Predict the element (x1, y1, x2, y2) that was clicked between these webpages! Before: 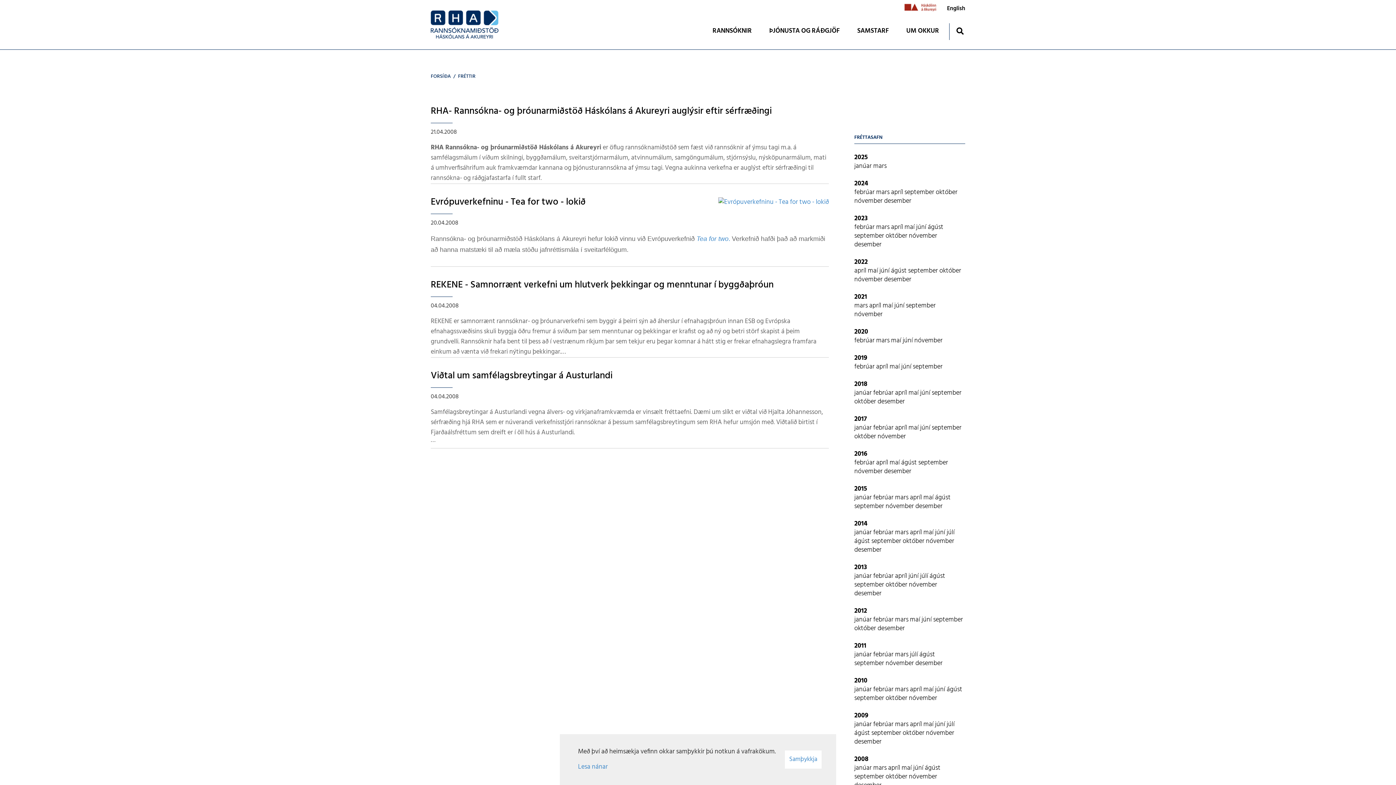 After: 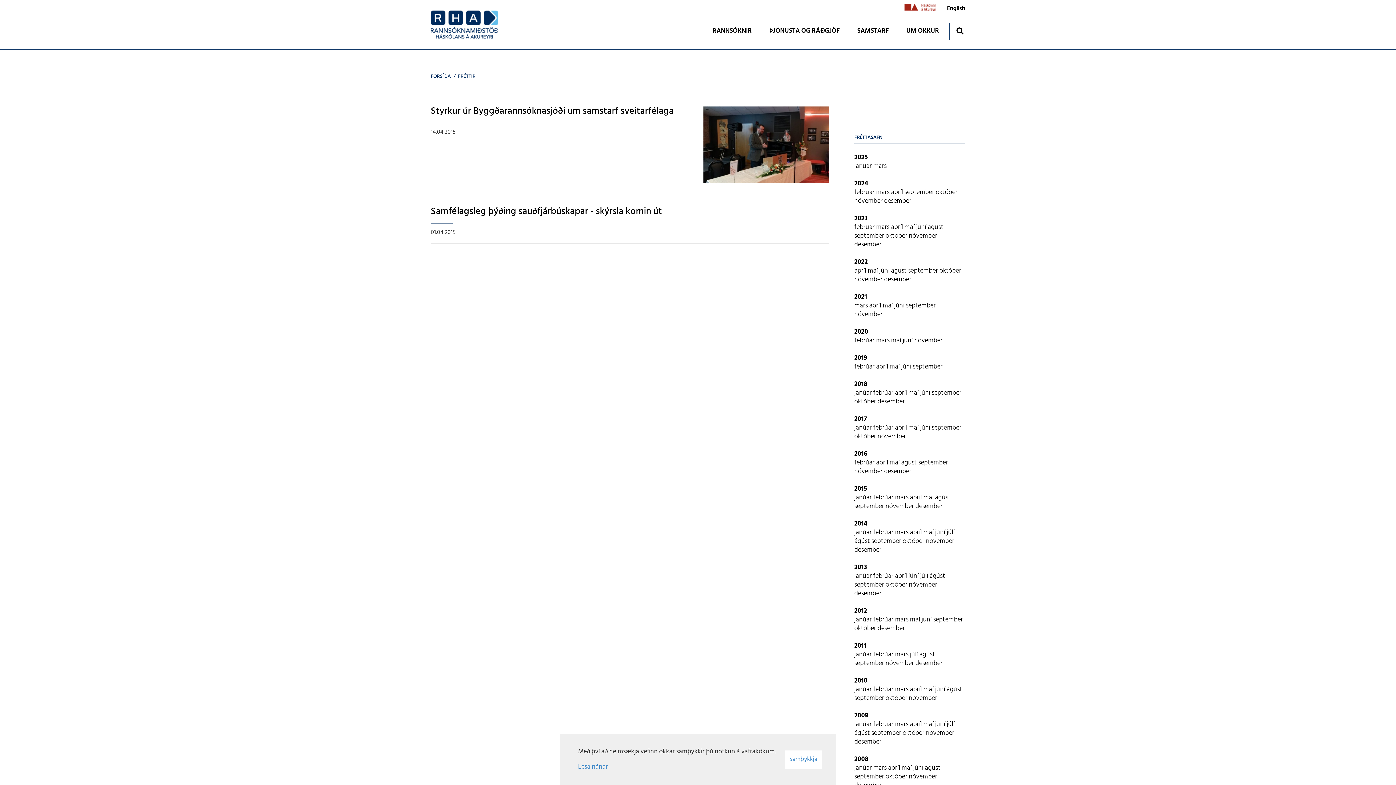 Action: bbox: (910, 492, 923, 503) label: apríl 